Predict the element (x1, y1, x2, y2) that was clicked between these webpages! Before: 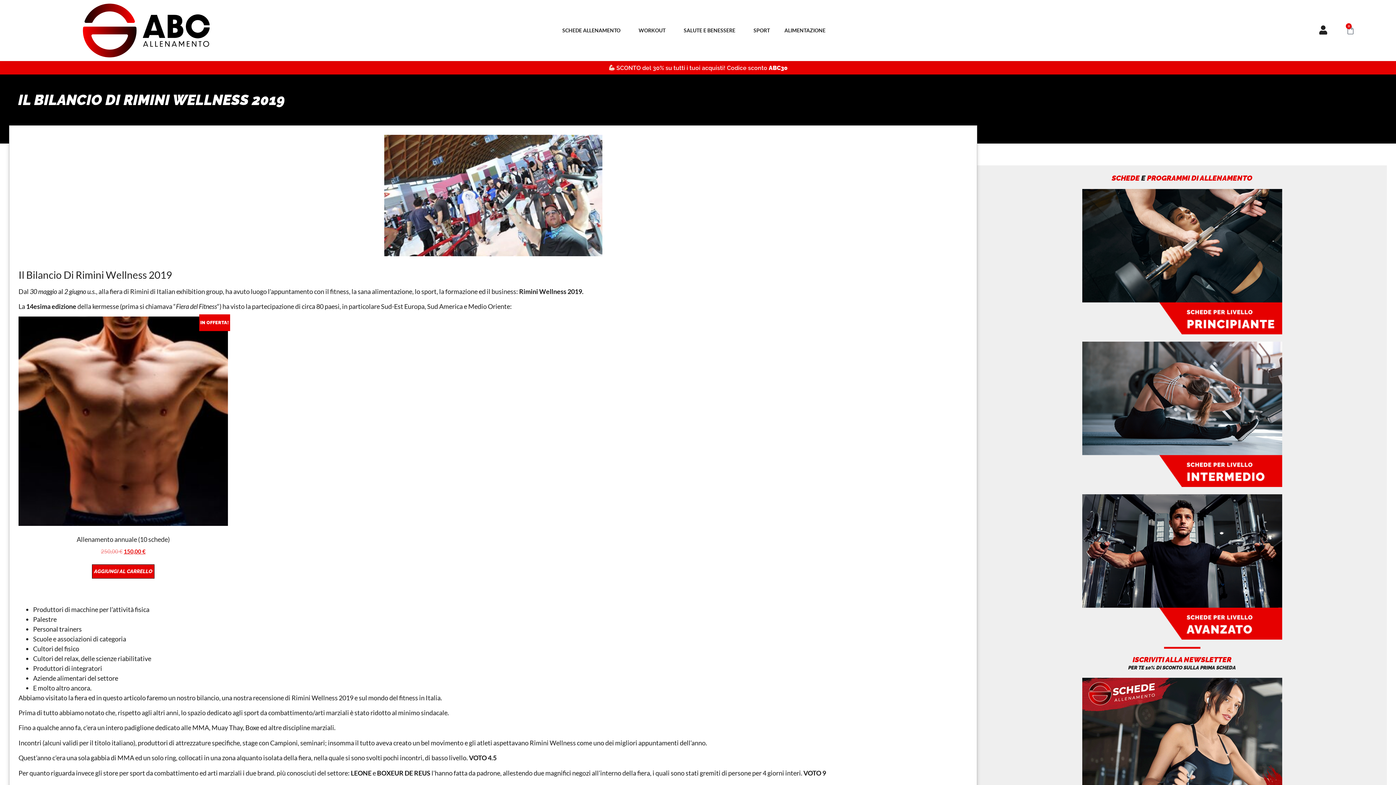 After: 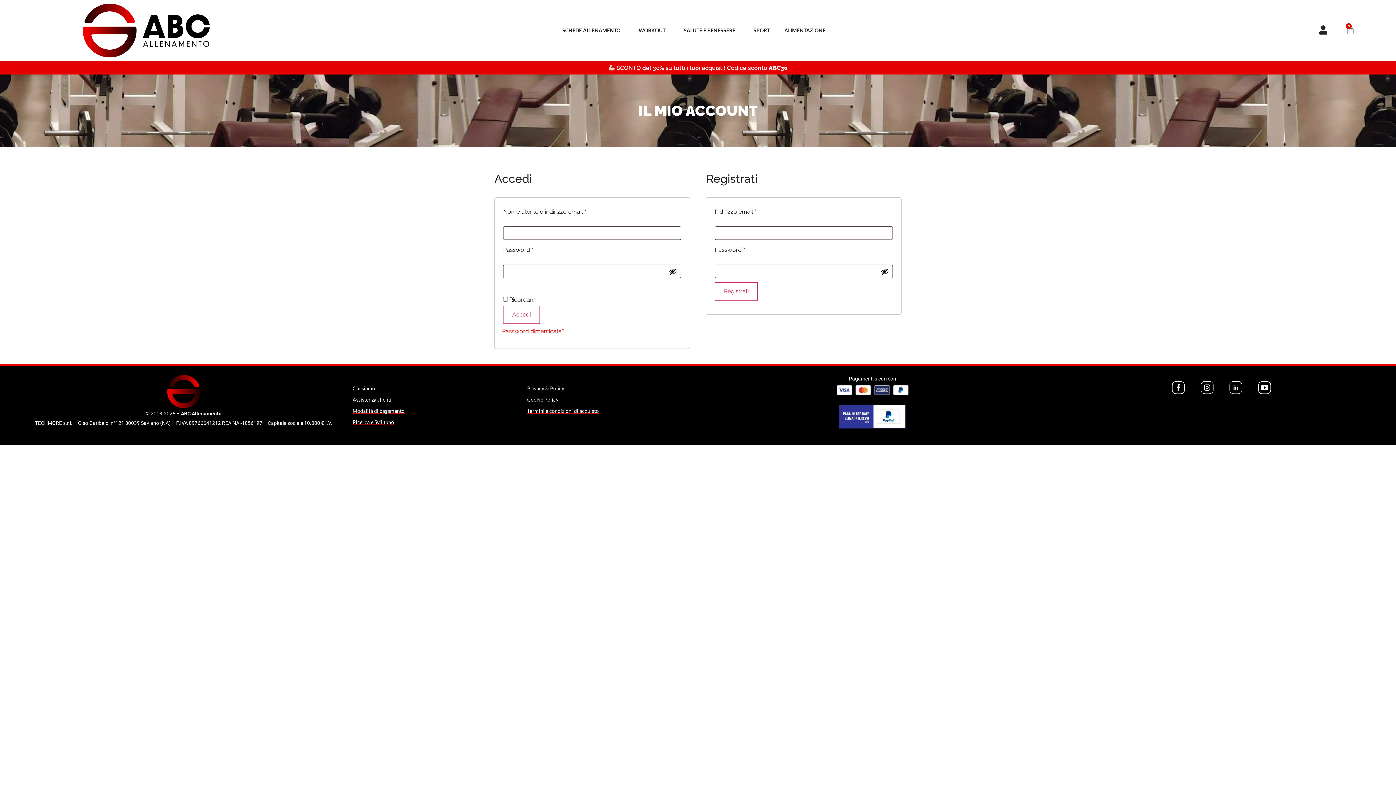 Action: bbox: (1319, 25, 1328, 34)